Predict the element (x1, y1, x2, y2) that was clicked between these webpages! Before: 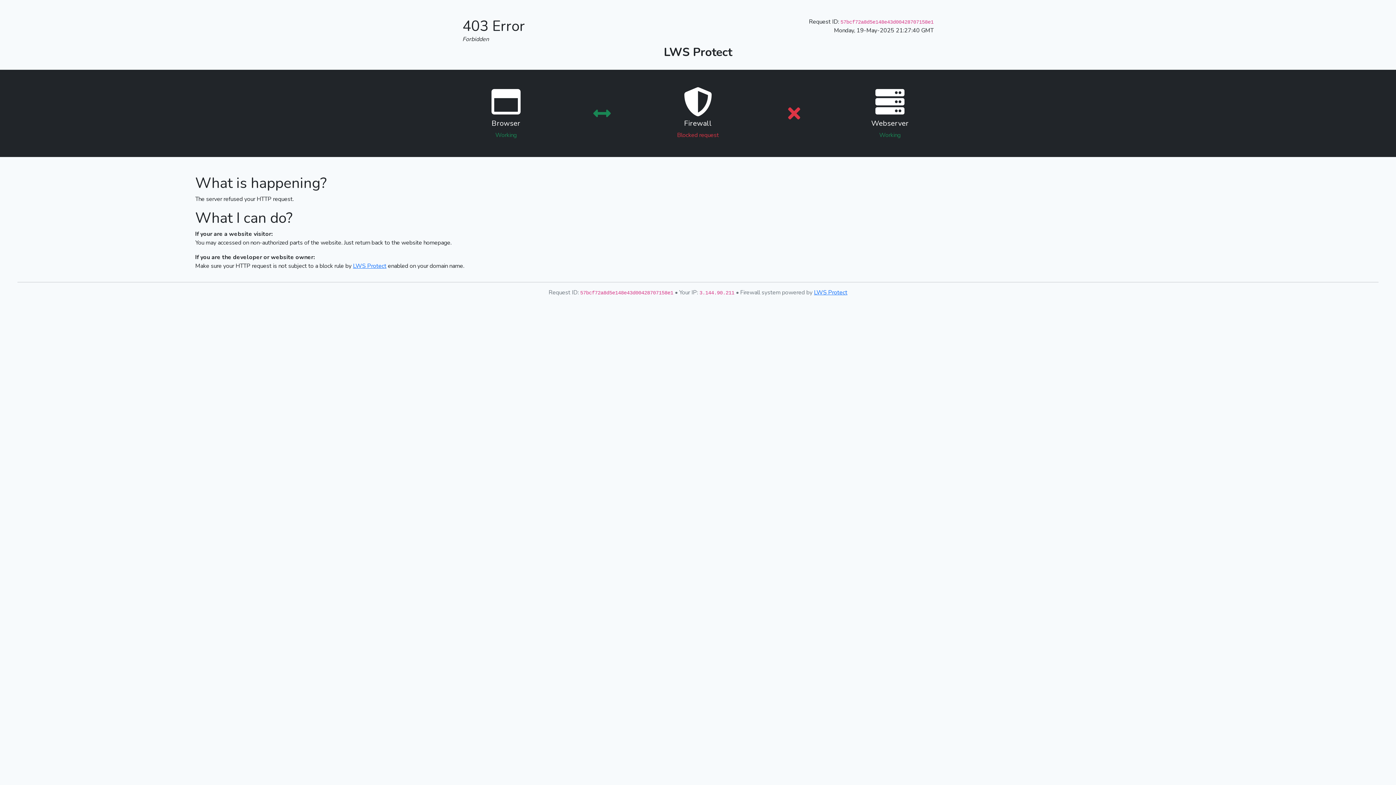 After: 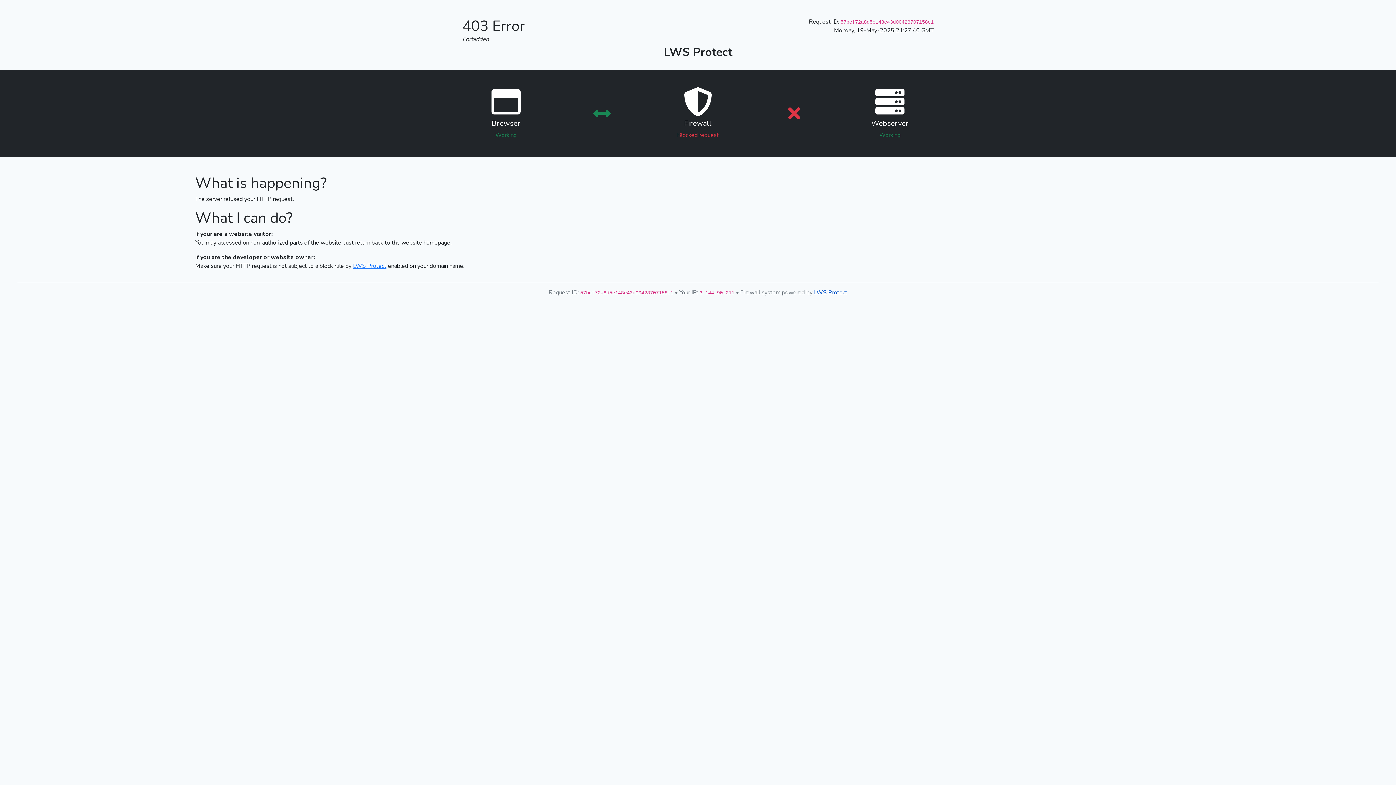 Action: label: LWS Protect bbox: (814, 288, 847, 296)